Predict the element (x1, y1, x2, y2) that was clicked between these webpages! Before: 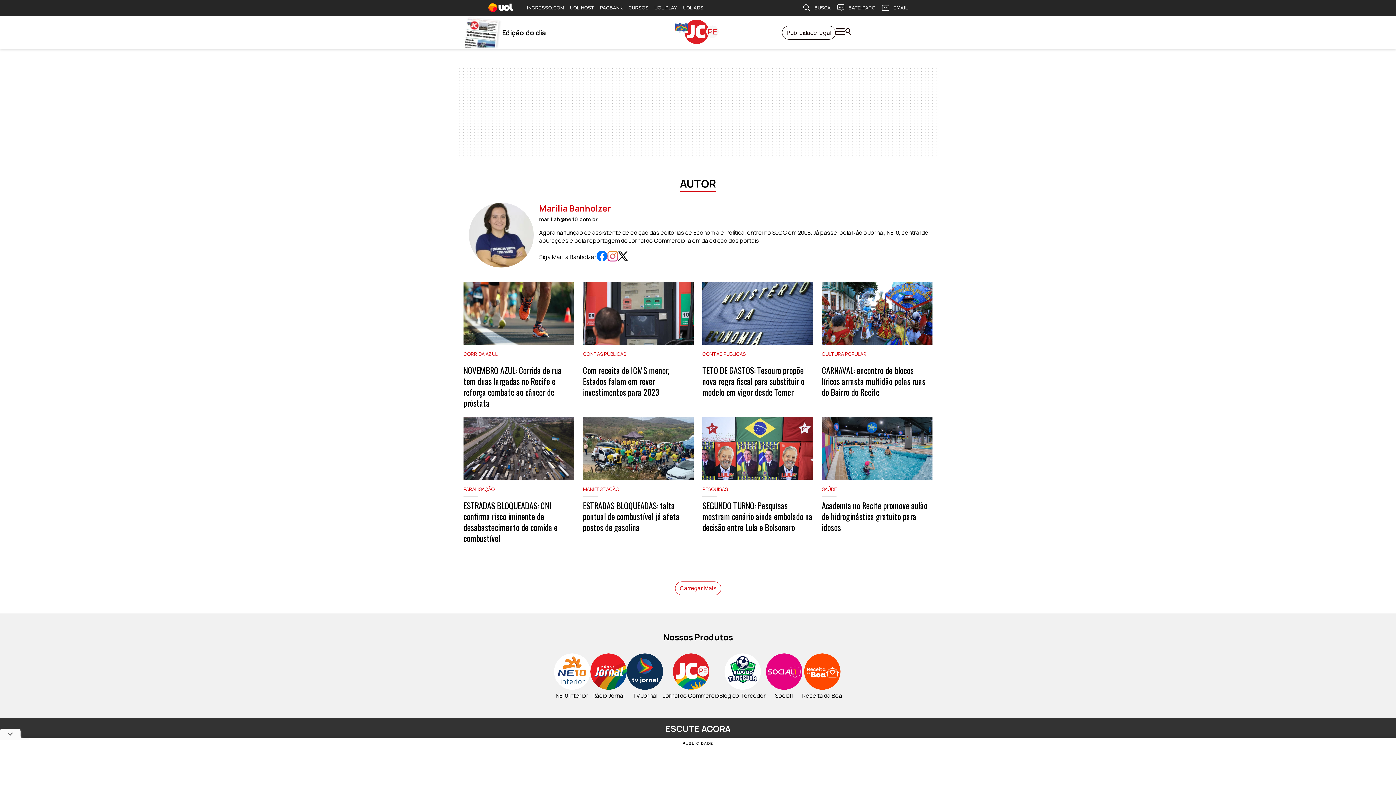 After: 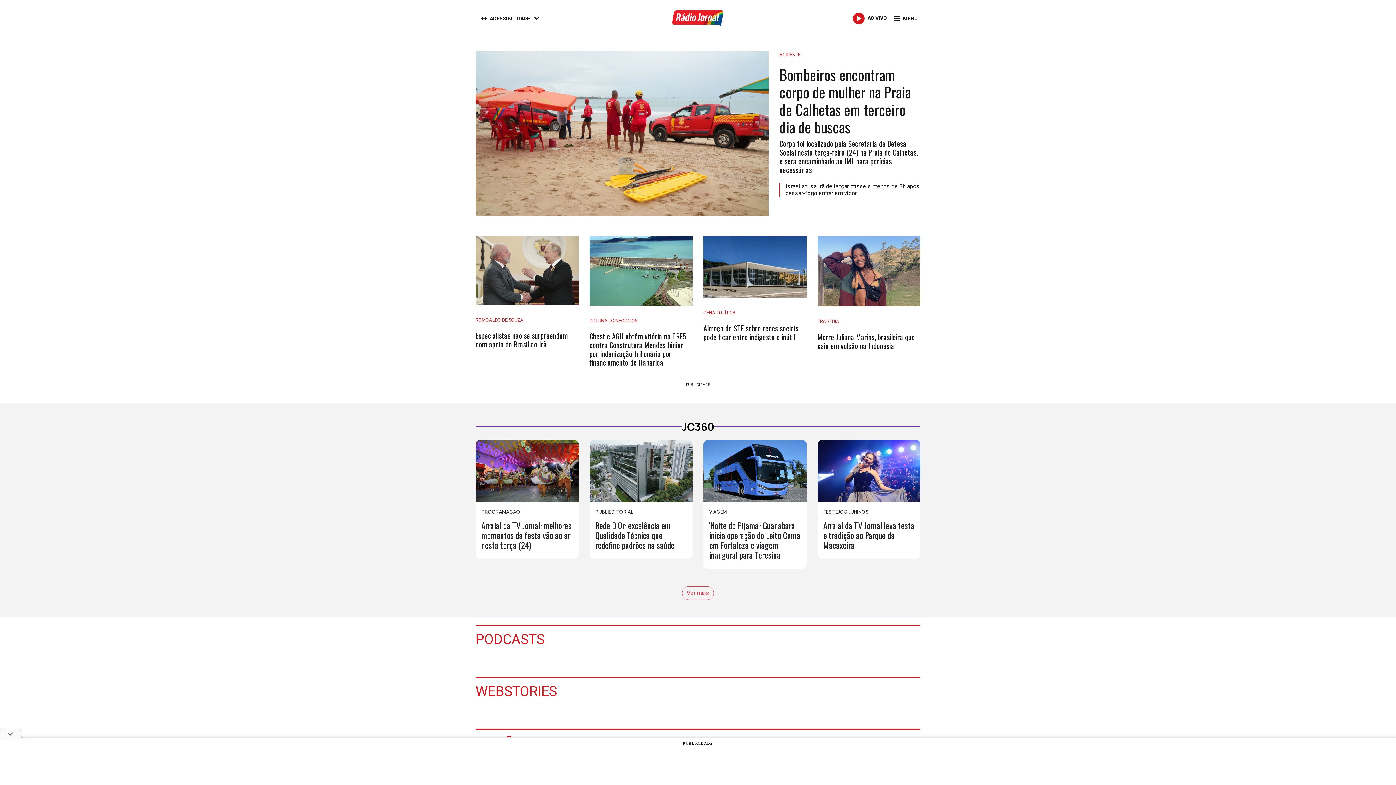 Action: bbox: (590, 653, 626, 700) label: Rádio Jornal